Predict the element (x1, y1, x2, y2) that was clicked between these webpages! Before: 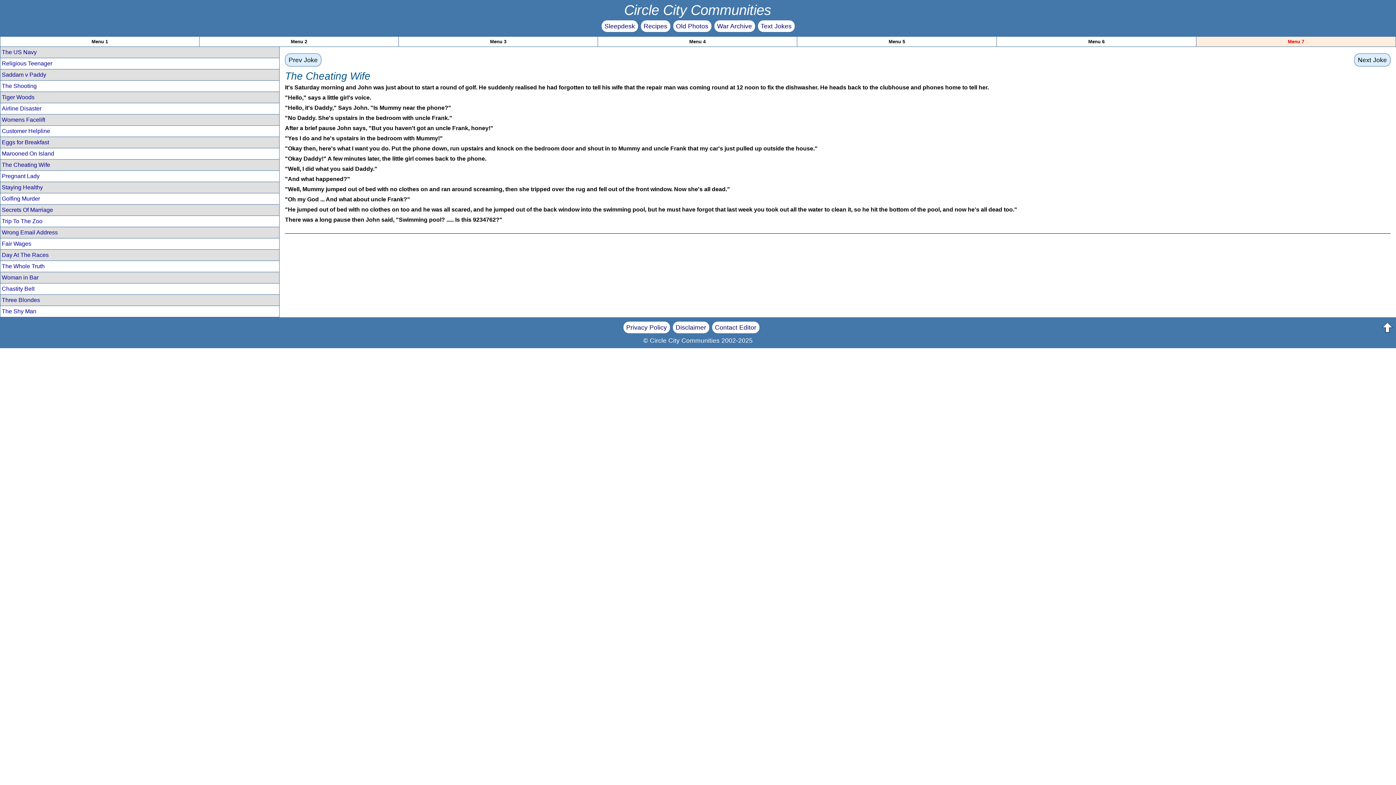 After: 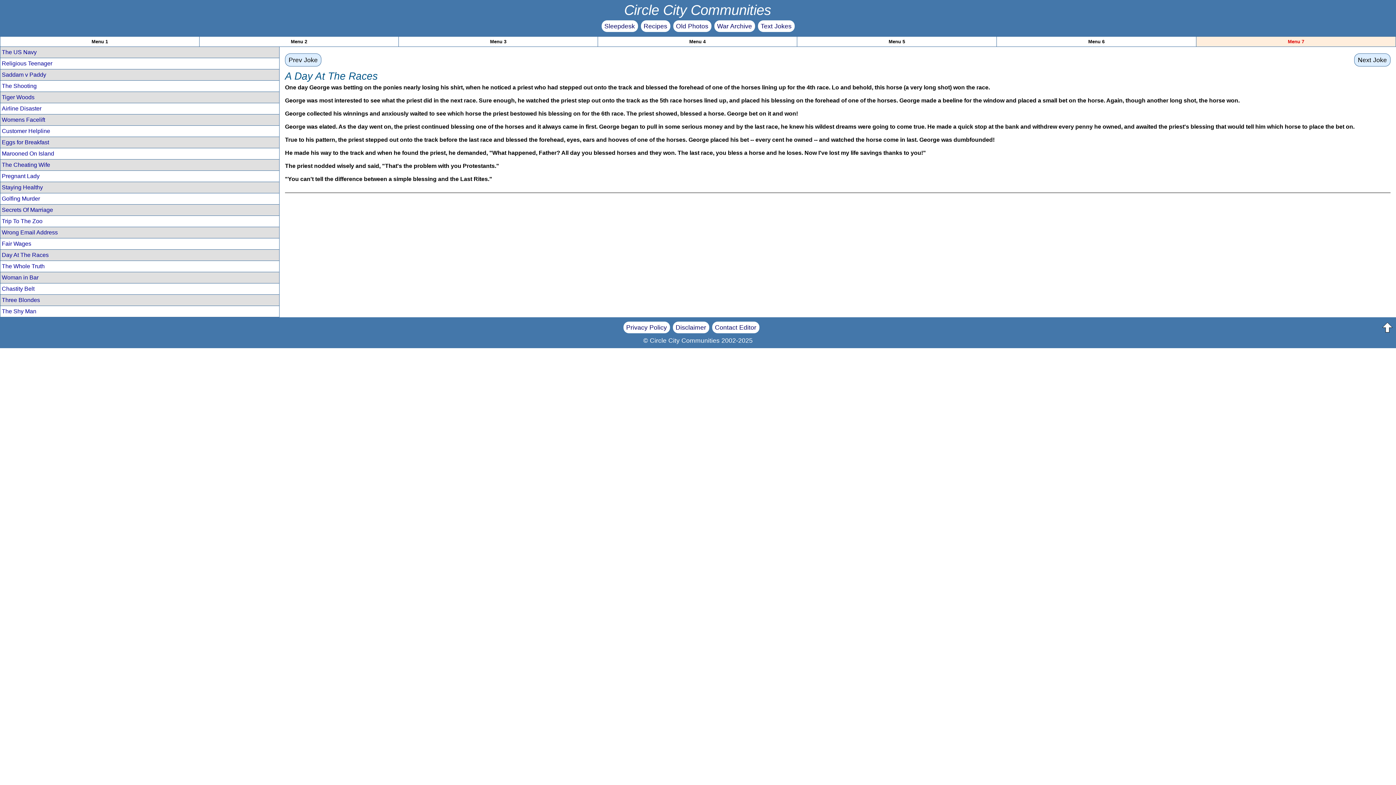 Action: bbox: (0, 249, 279, 260) label: Day At The Races